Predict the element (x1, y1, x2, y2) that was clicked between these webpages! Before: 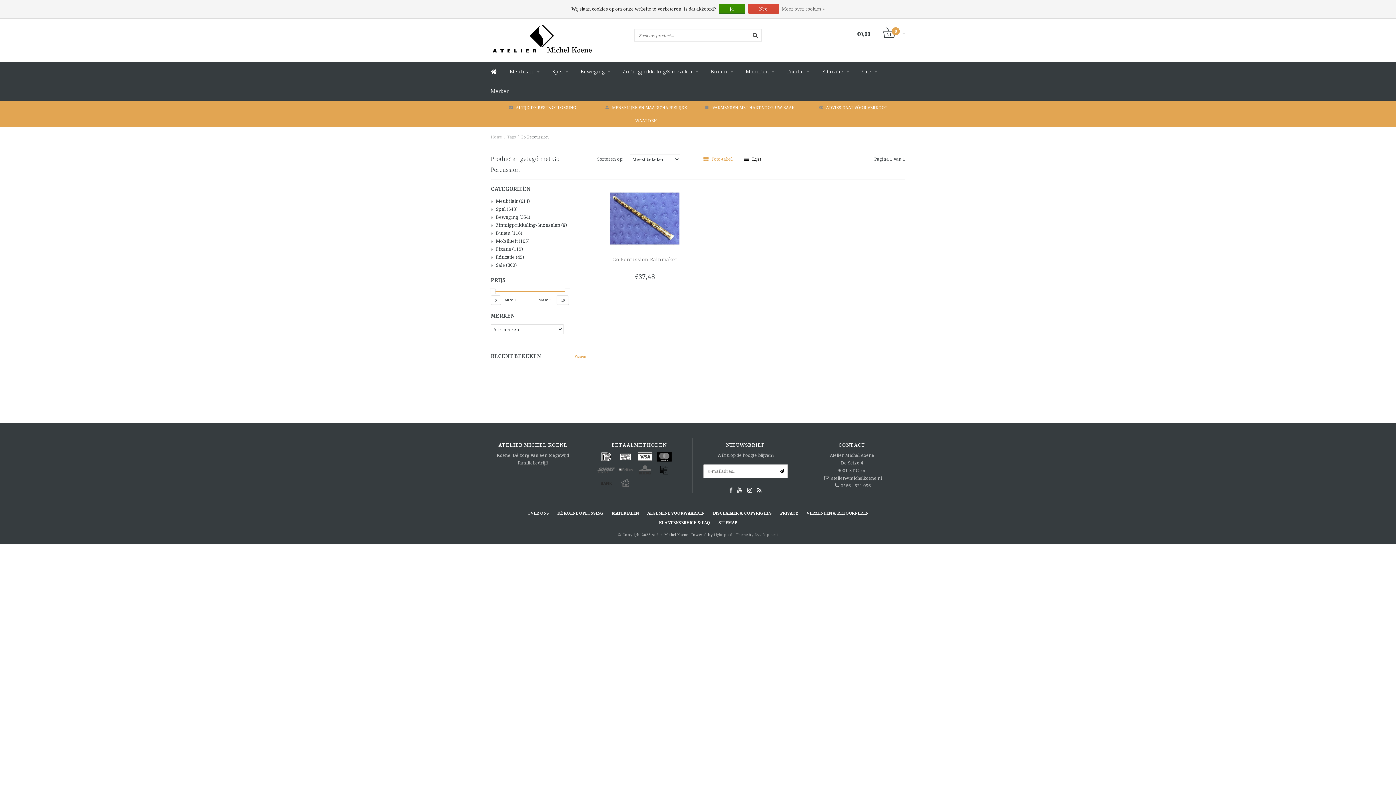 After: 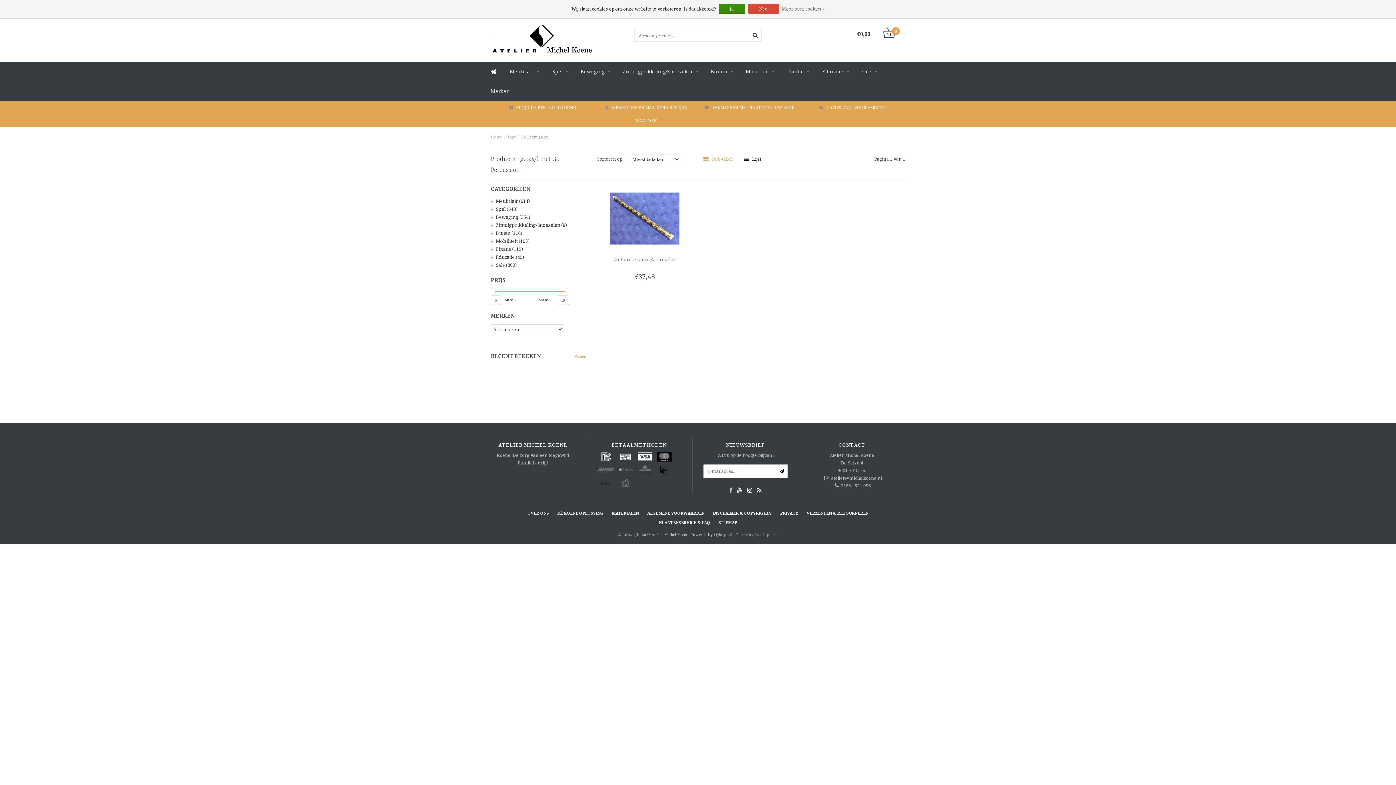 Action: label: Dyvelopment bbox: (754, 532, 778, 537)